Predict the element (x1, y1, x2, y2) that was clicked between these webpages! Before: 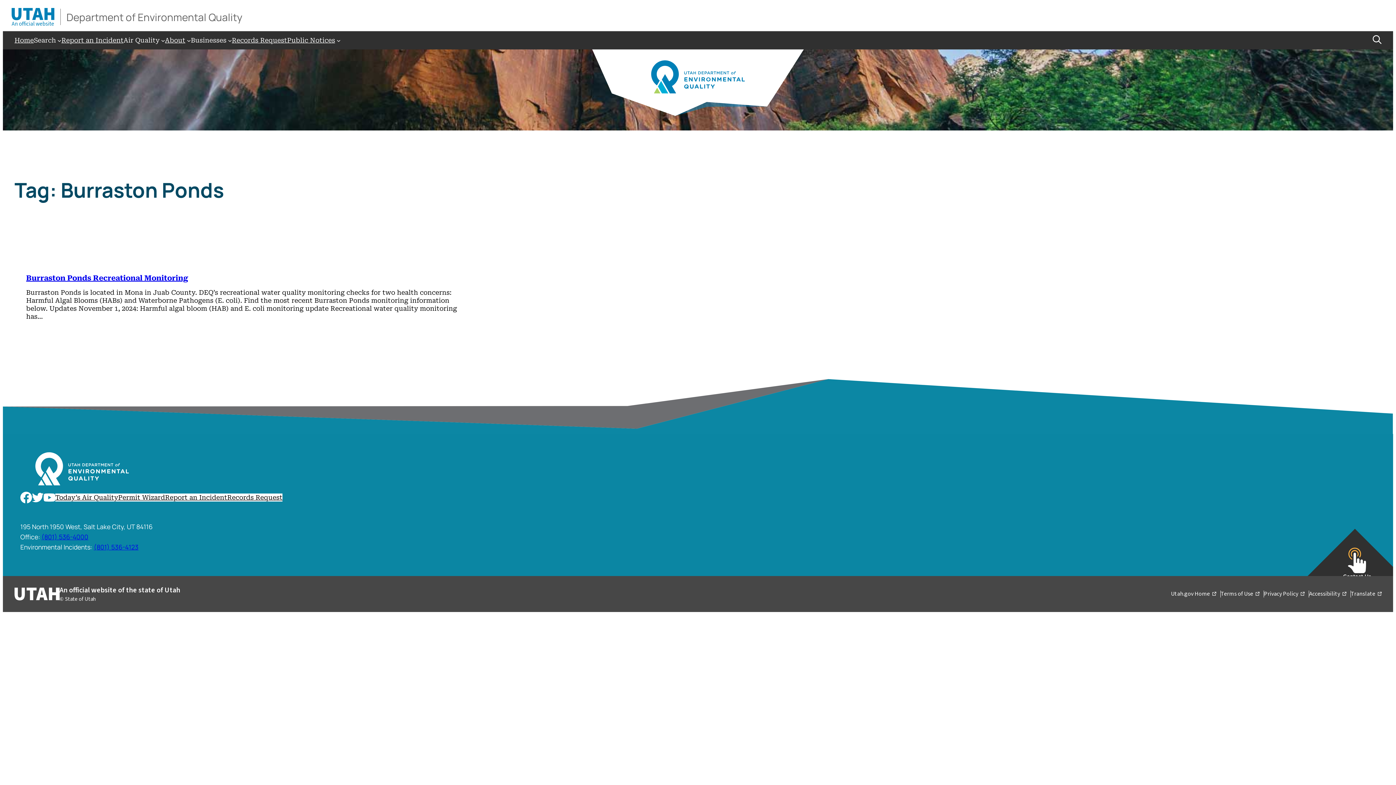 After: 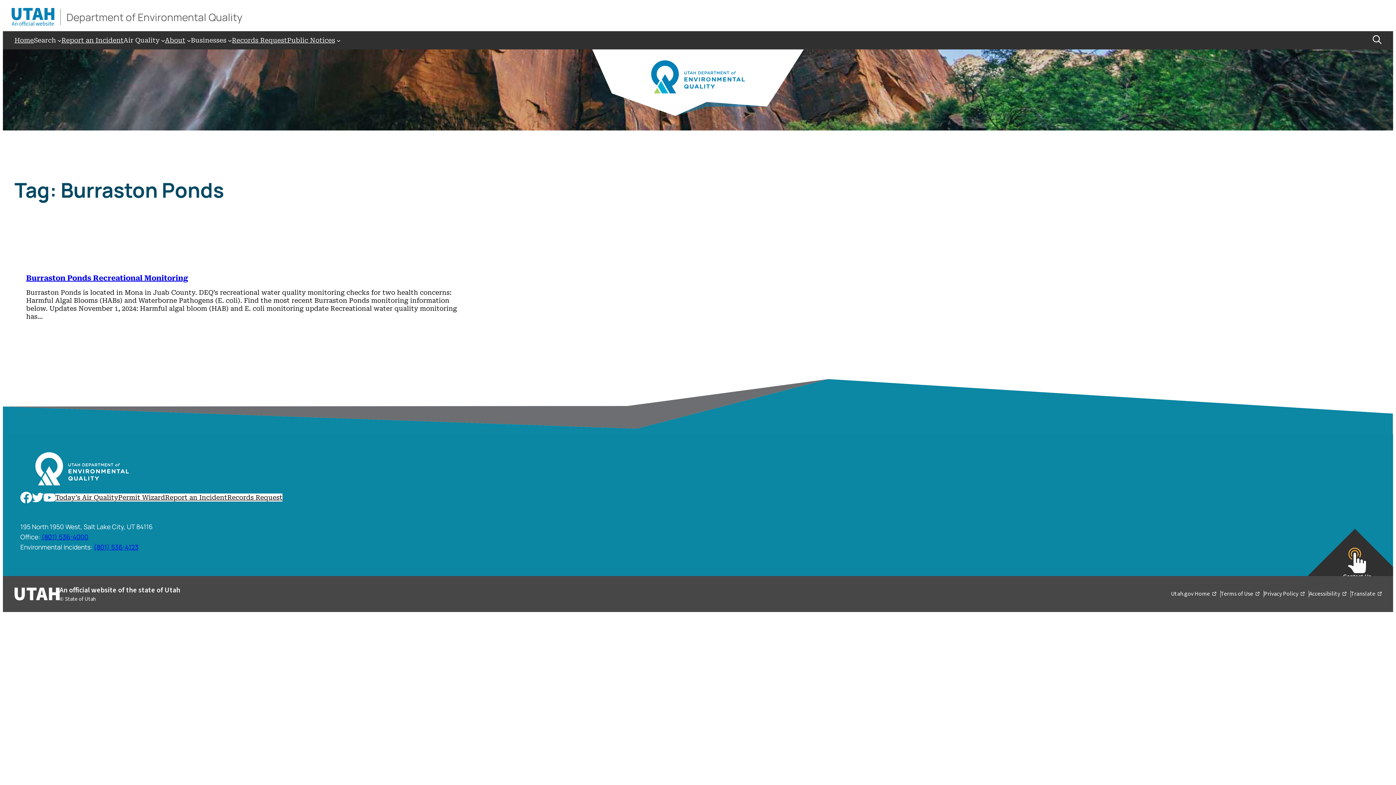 Action: label: (801) 536-4123 bbox: (93, 542, 138, 551)